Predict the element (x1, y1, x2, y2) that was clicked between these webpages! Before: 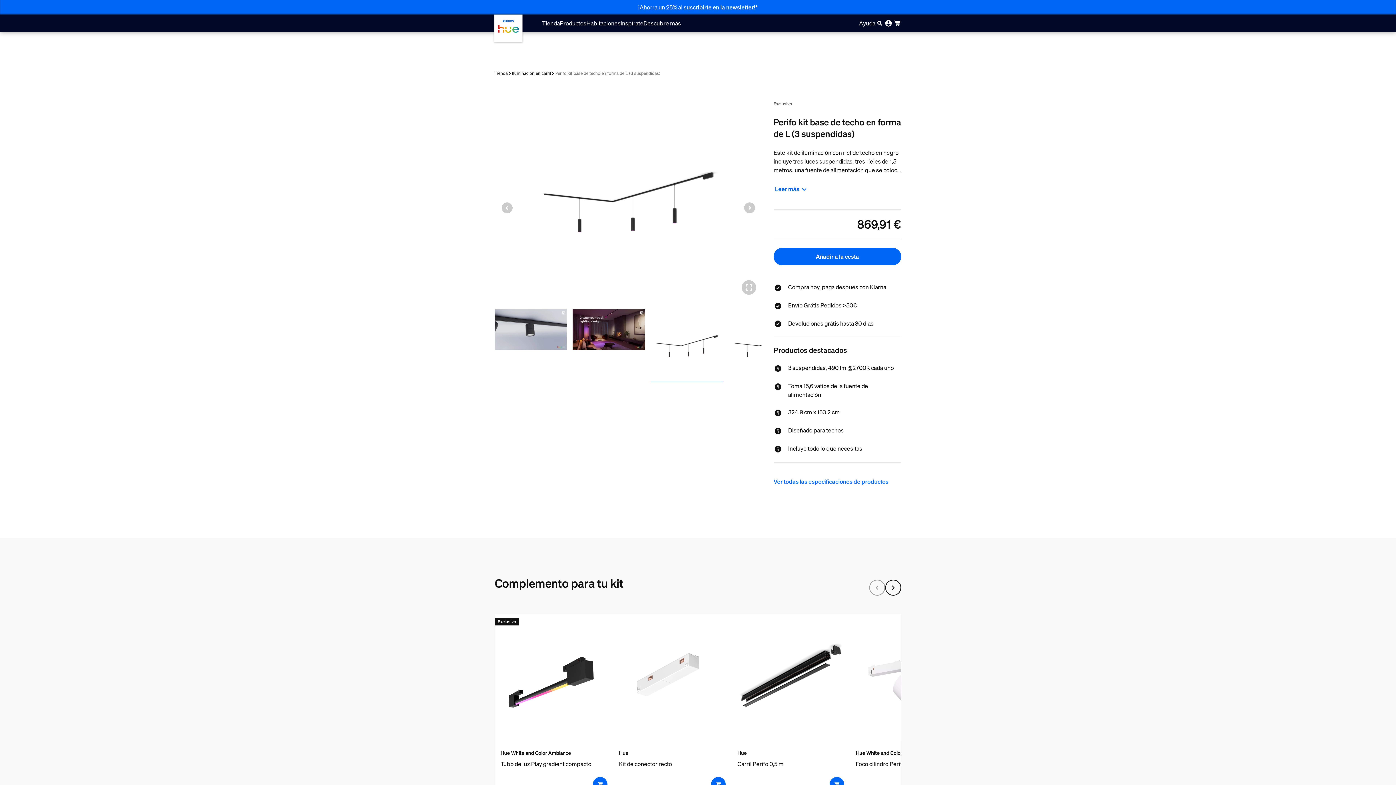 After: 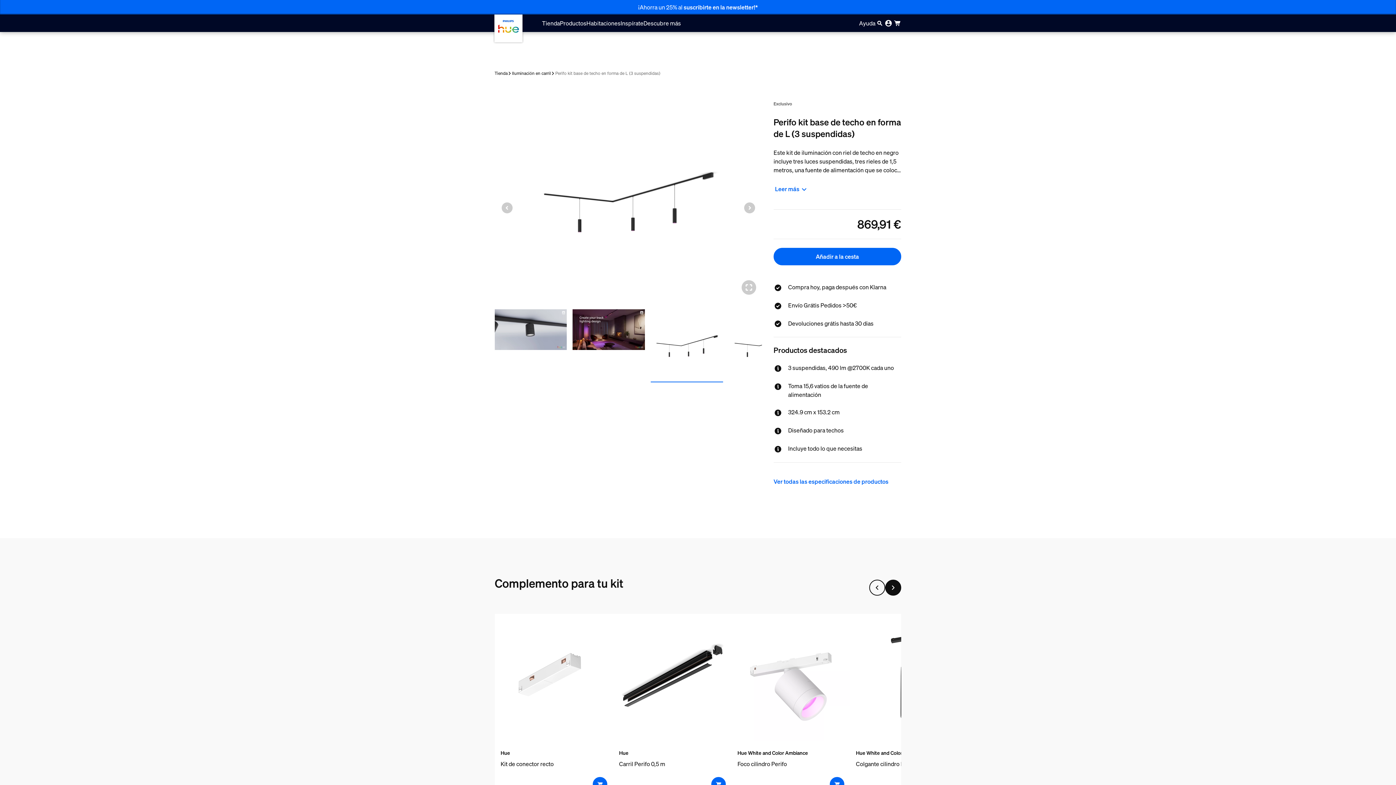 Action: bbox: (885, 579, 901, 595) label: next.aria.label